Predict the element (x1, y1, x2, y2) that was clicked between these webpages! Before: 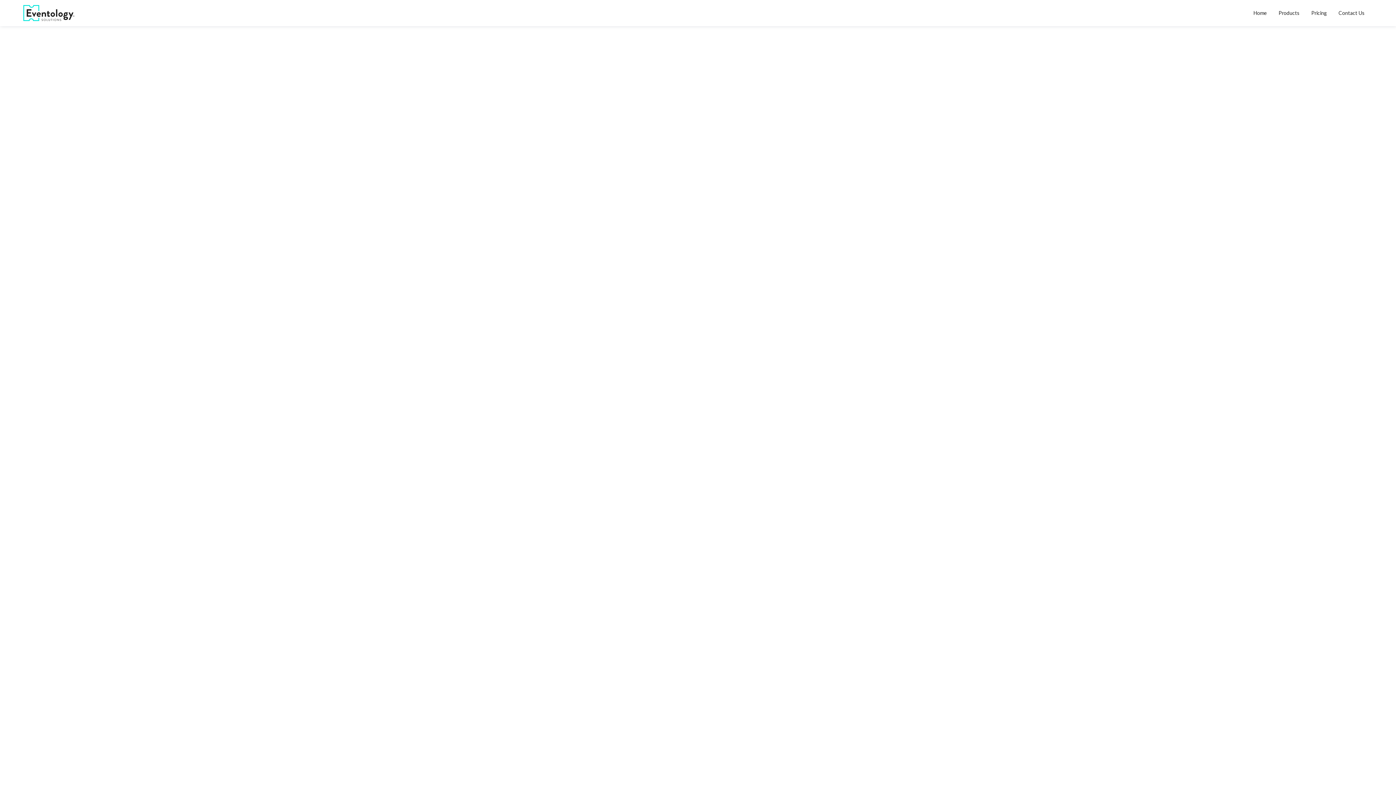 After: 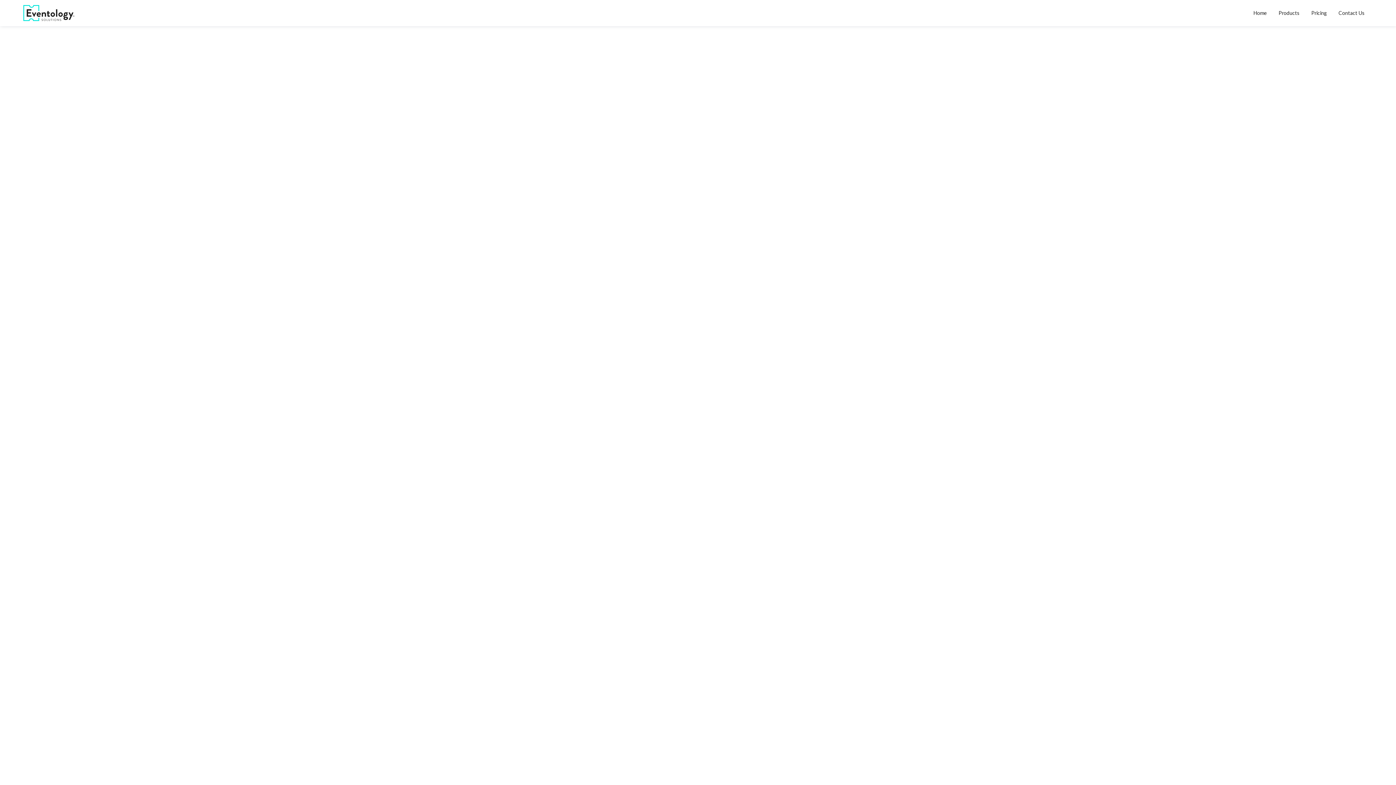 Action: label: INSPIRATION bbox: (795, 378, 825, 387)